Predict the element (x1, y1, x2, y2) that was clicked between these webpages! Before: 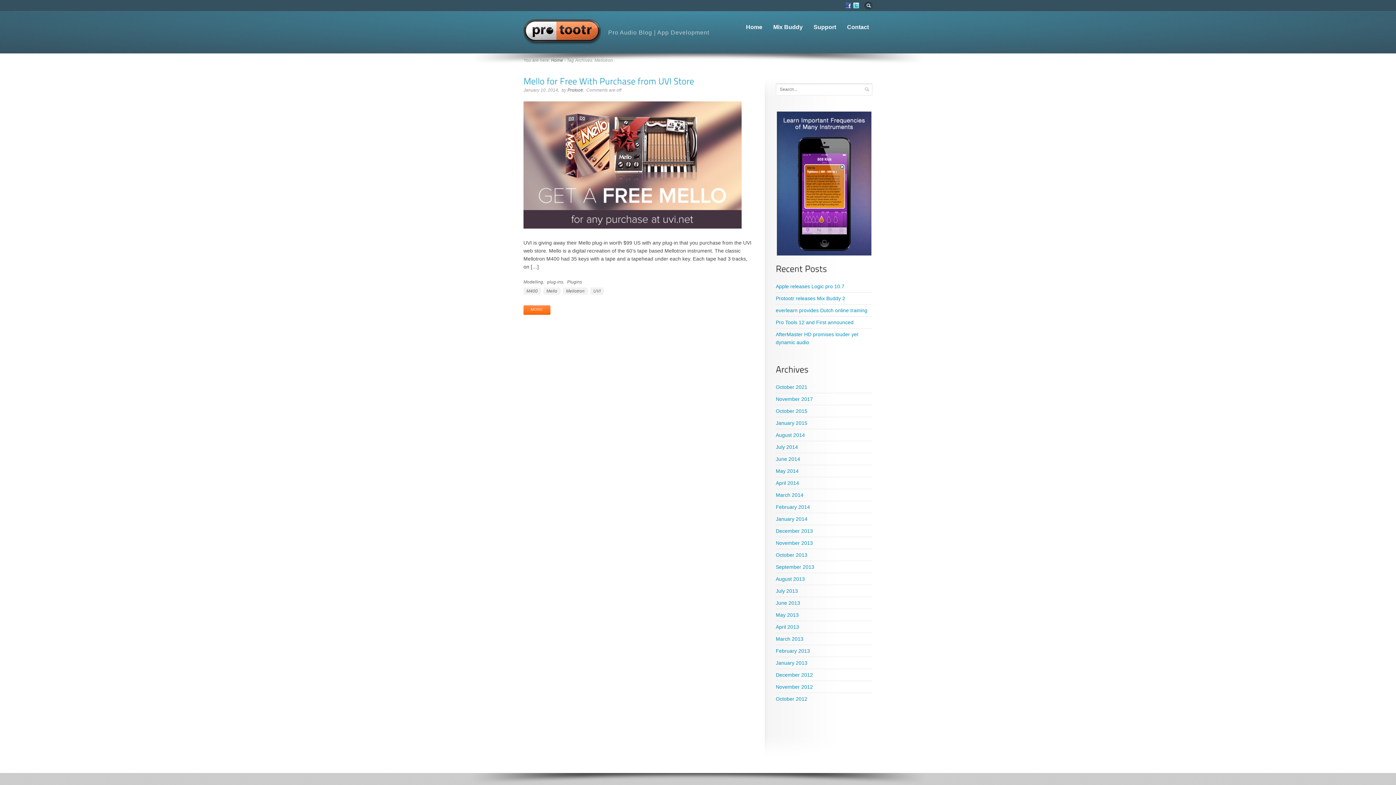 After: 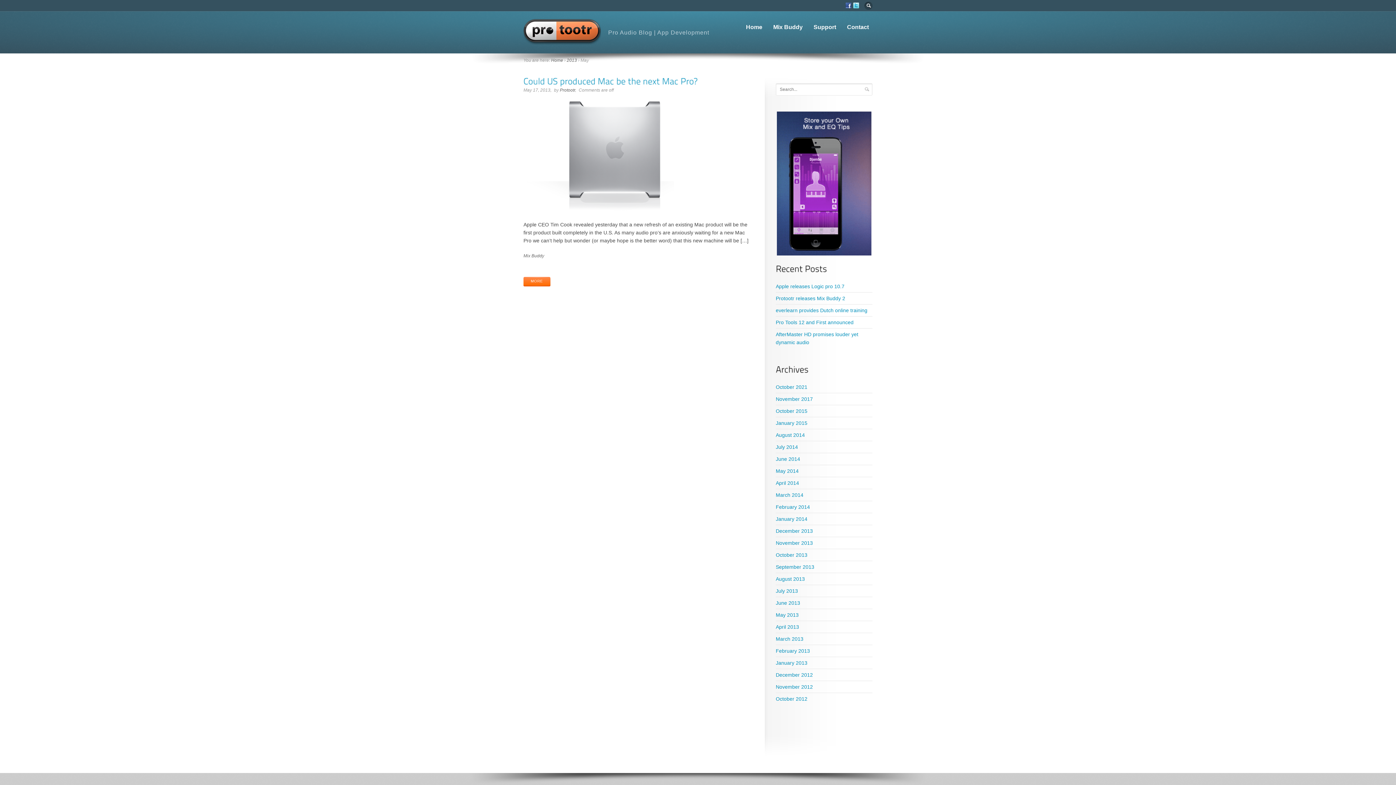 Action: bbox: (775, 612, 798, 618) label: May 2013